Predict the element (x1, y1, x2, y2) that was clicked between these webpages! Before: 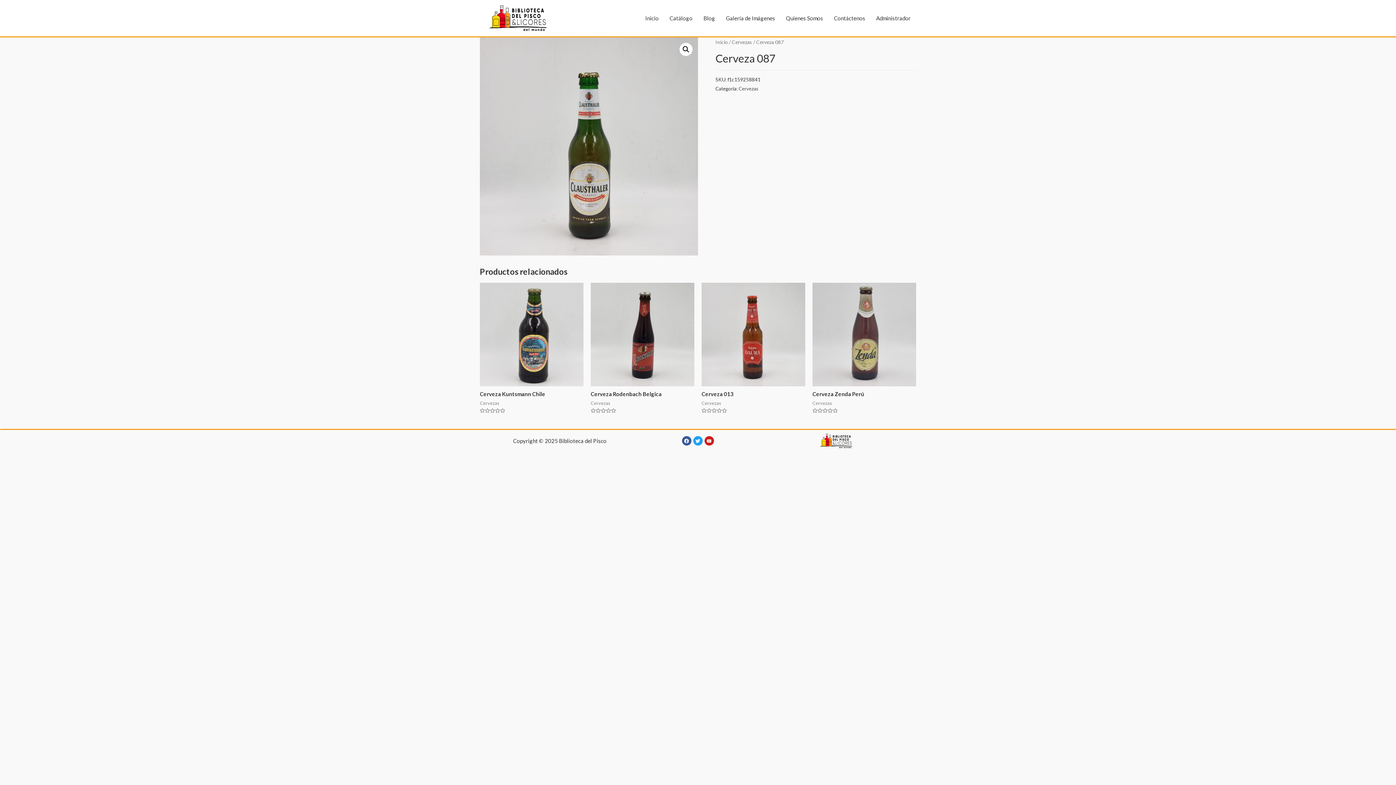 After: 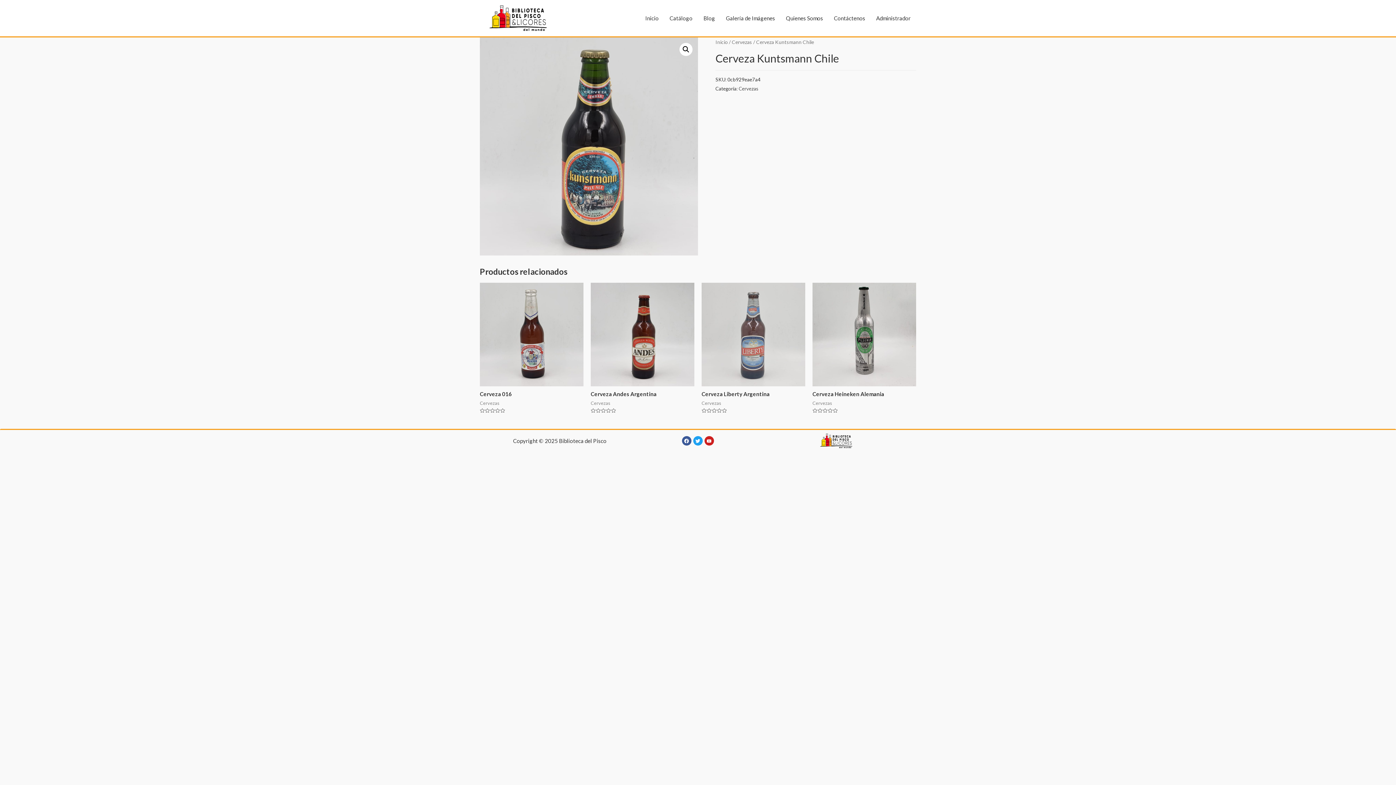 Action: bbox: (480, 390, 583, 397) label: Cerveza Kuntsmann Chile